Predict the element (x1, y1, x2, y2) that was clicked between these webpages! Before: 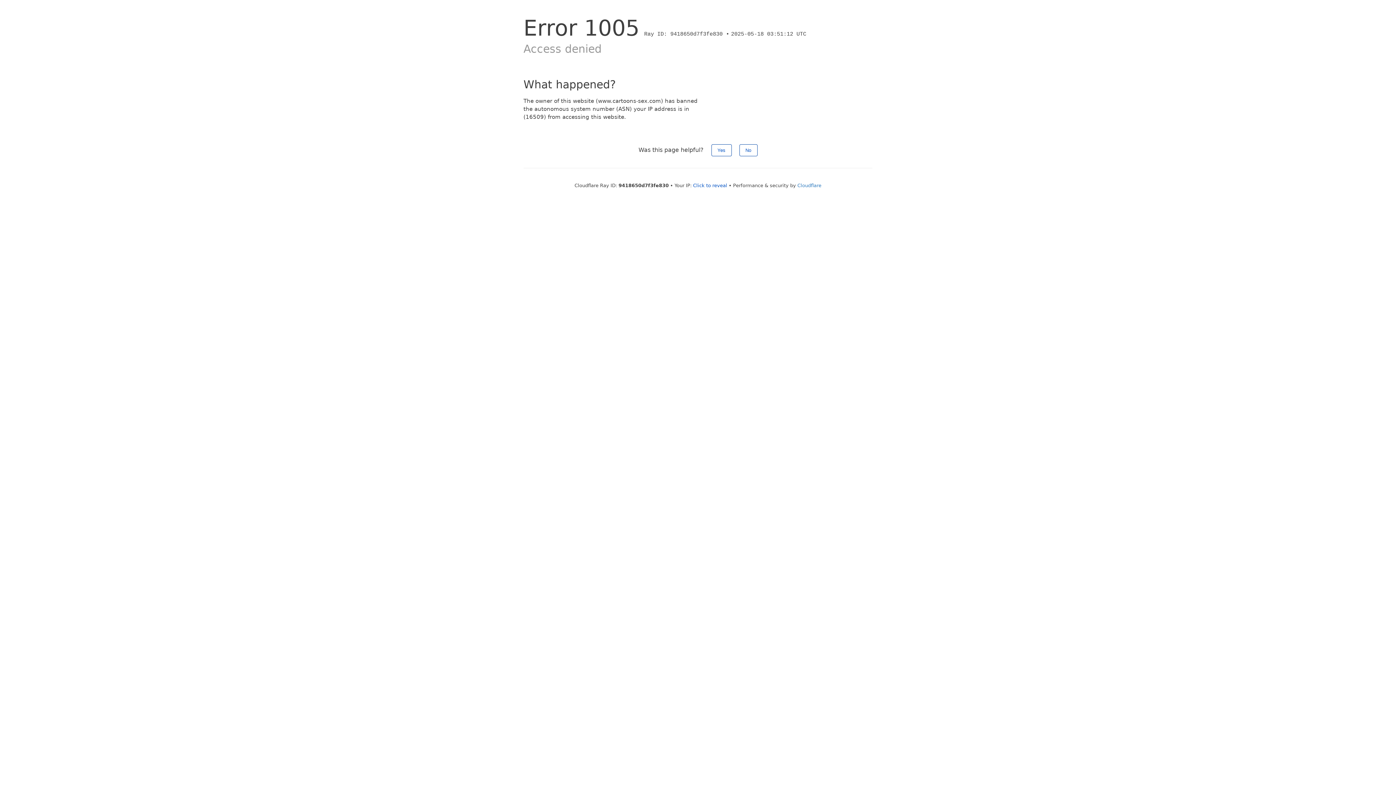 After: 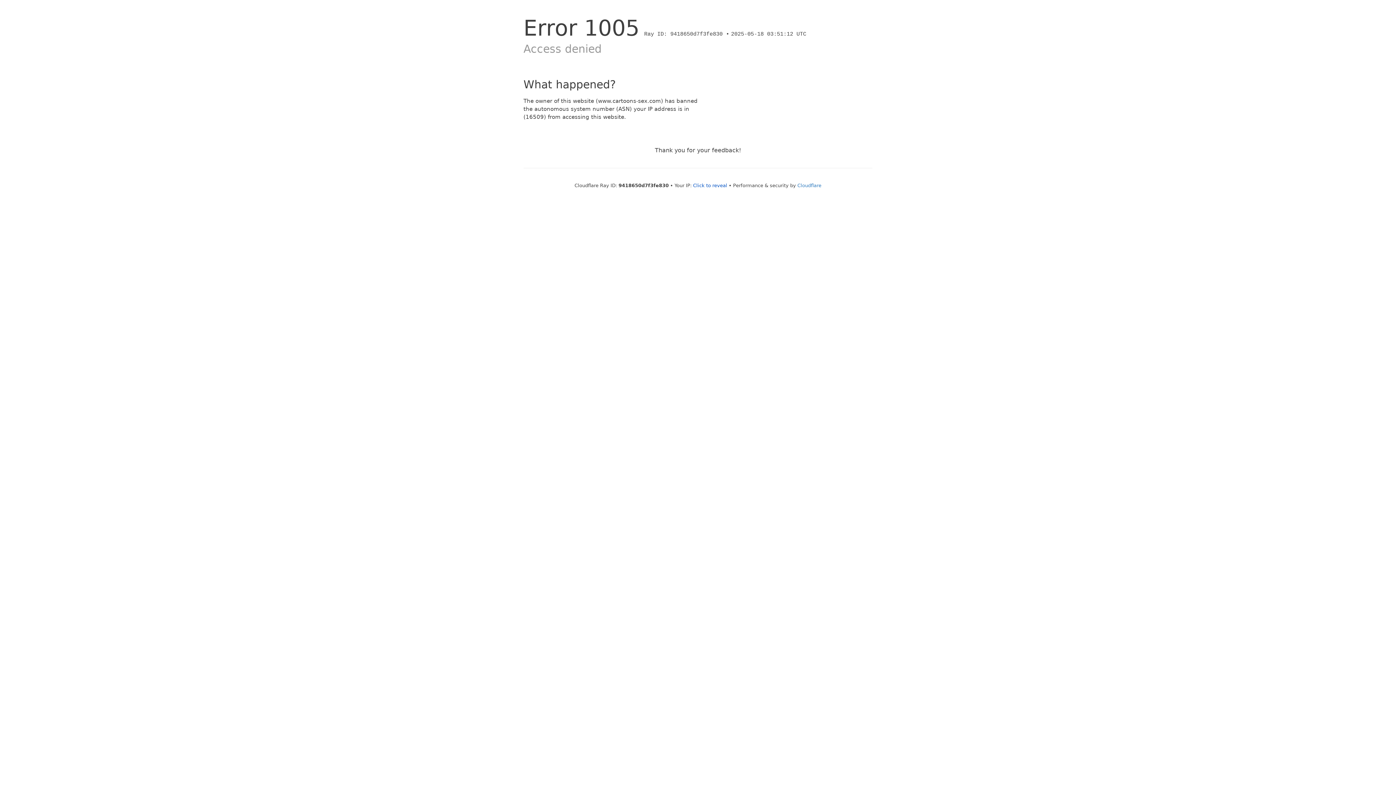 Action: label: No bbox: (739, 144, 757, 156)